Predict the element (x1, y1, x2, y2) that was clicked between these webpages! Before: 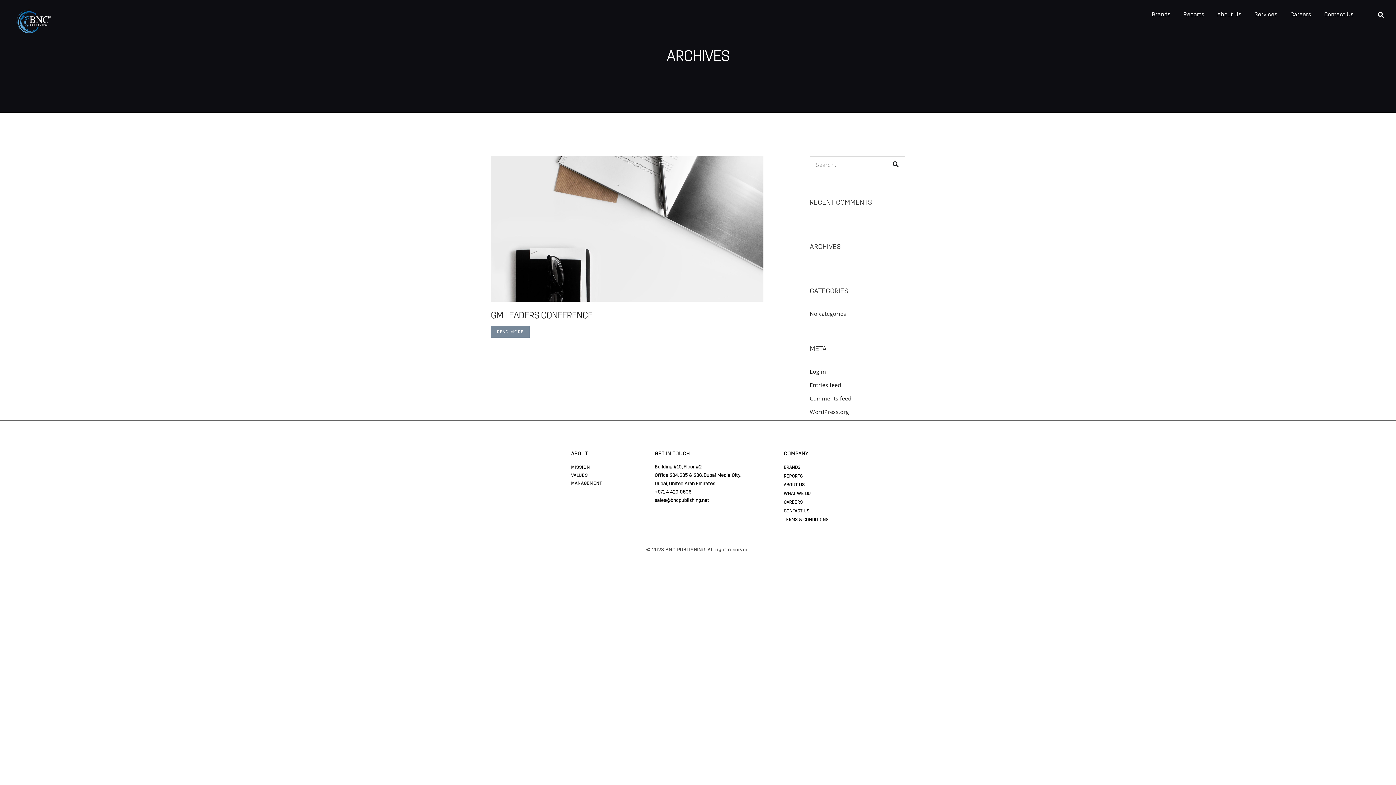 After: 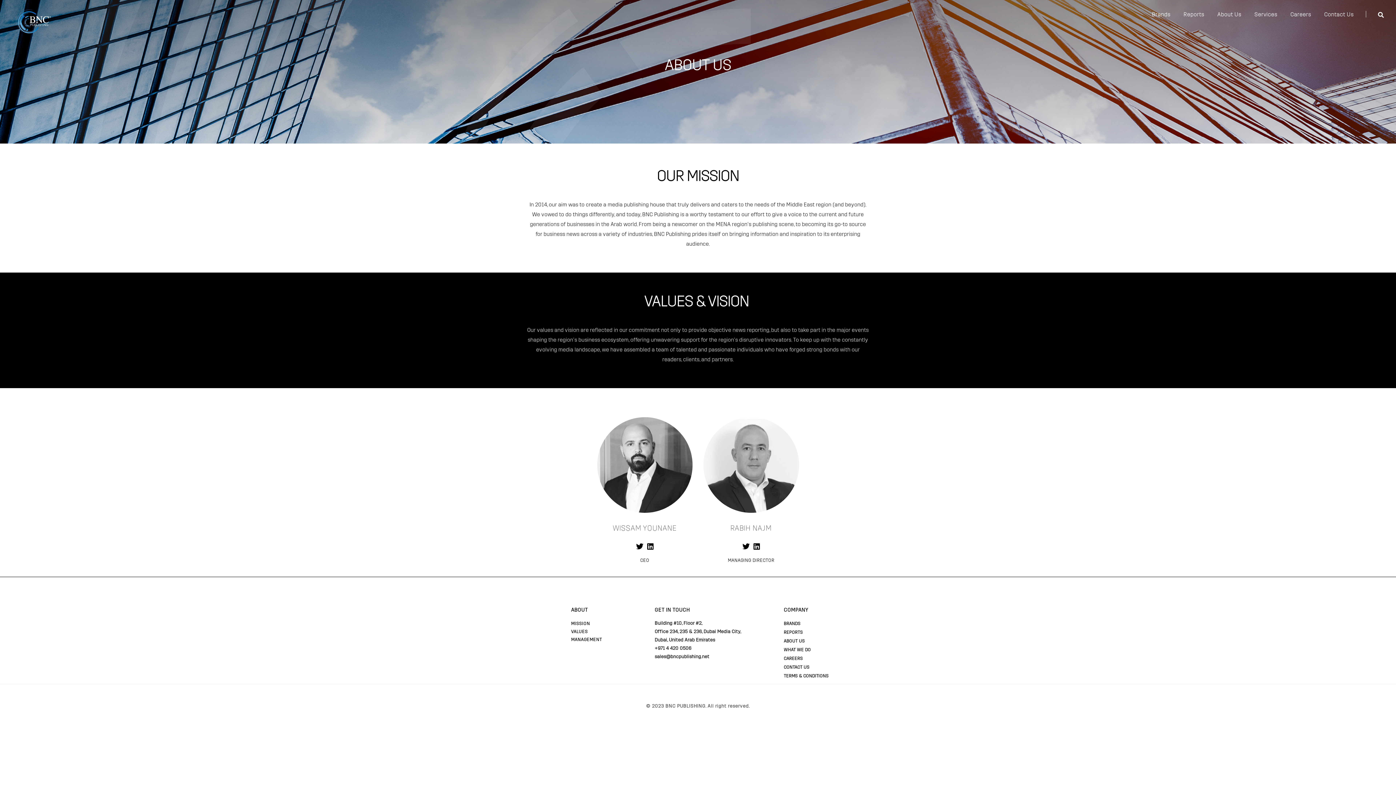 Action: label: ABOUT US bbox: (784, 482, 804, 487)